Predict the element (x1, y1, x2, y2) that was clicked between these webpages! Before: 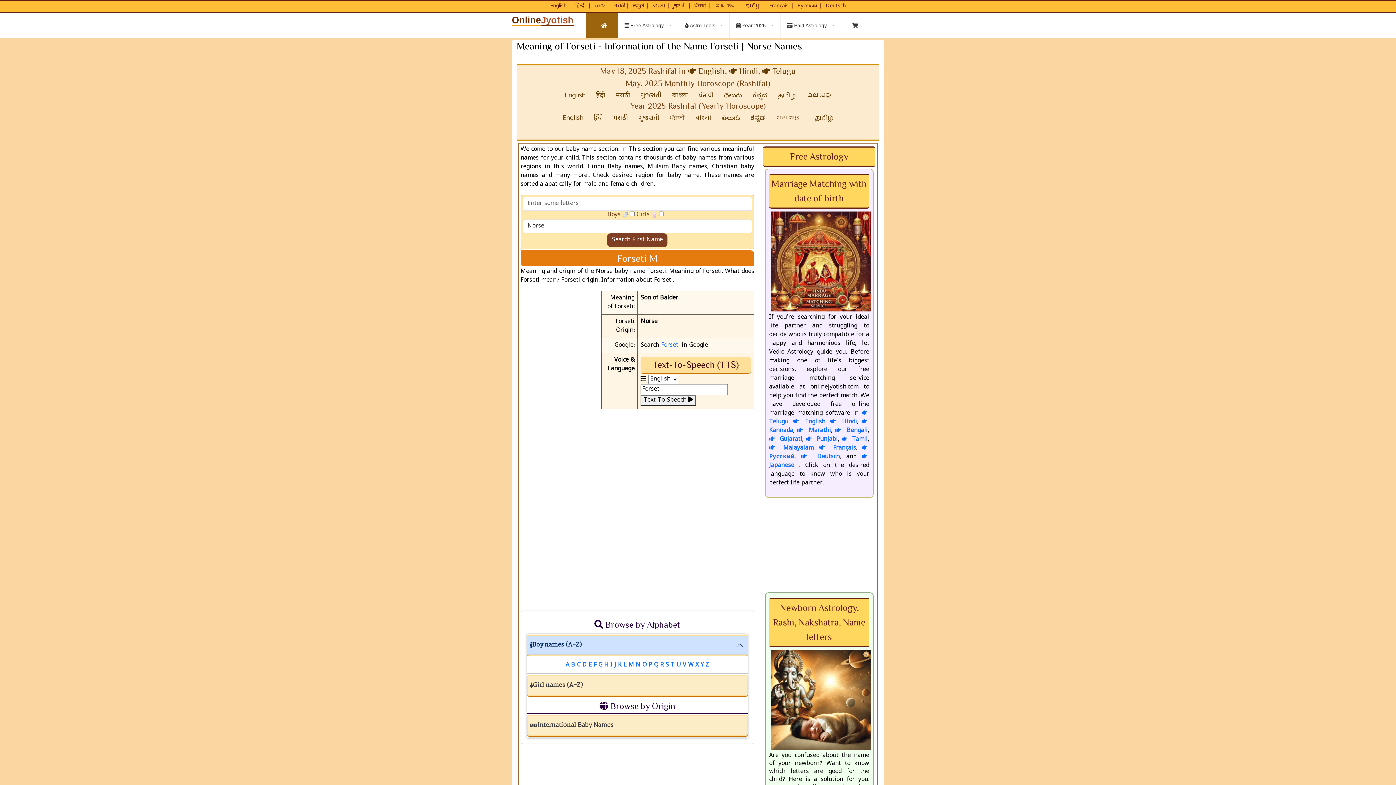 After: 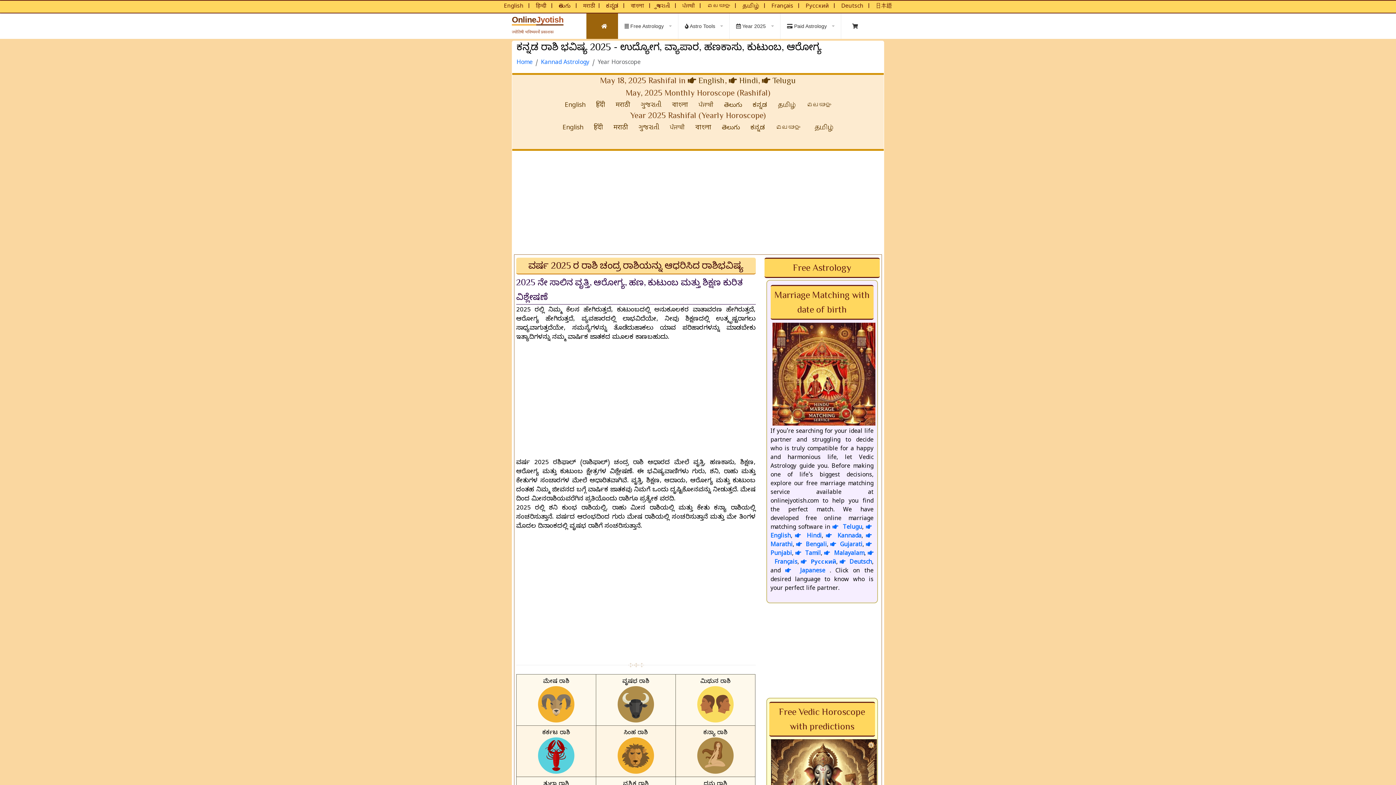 Action: bbox: (749, 114, 766, 123) label: ಕನ್ನಡ